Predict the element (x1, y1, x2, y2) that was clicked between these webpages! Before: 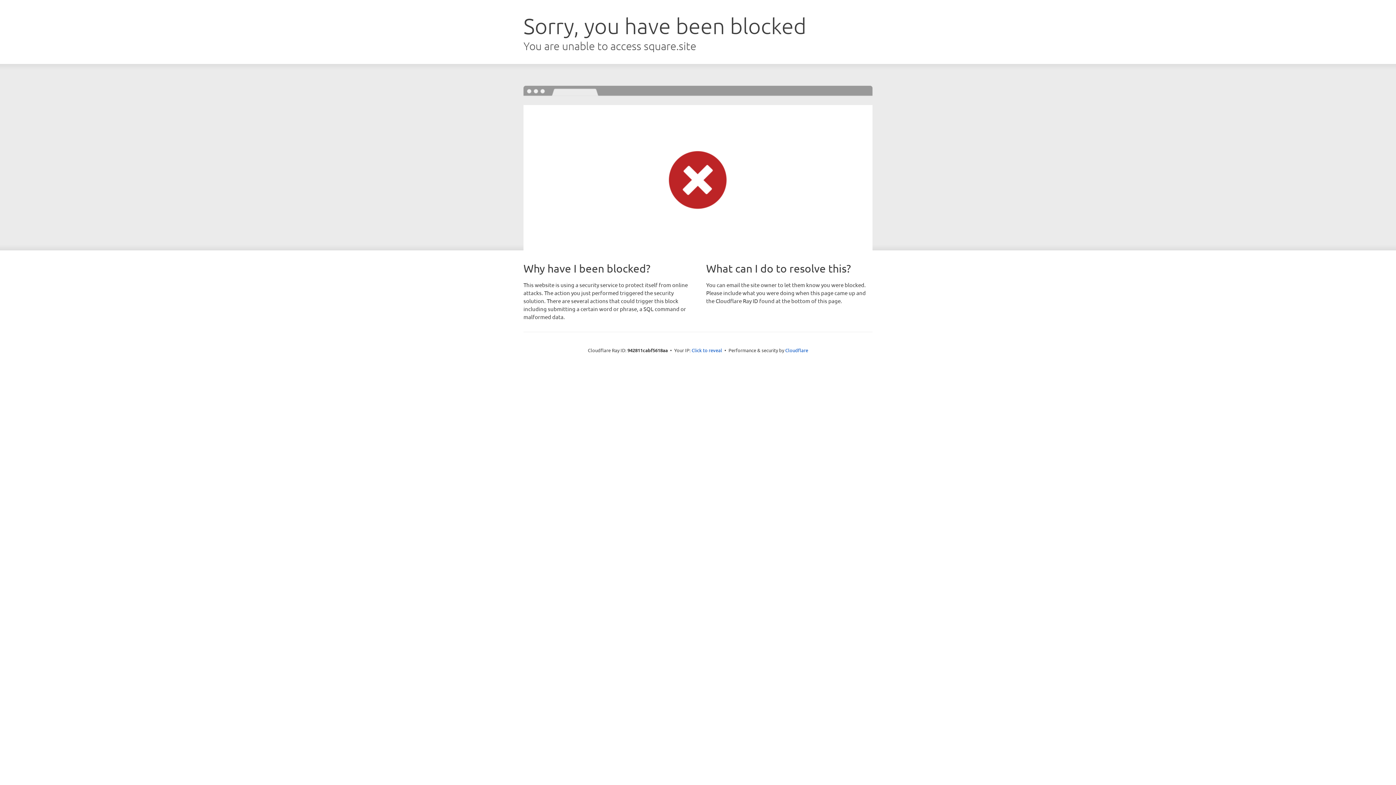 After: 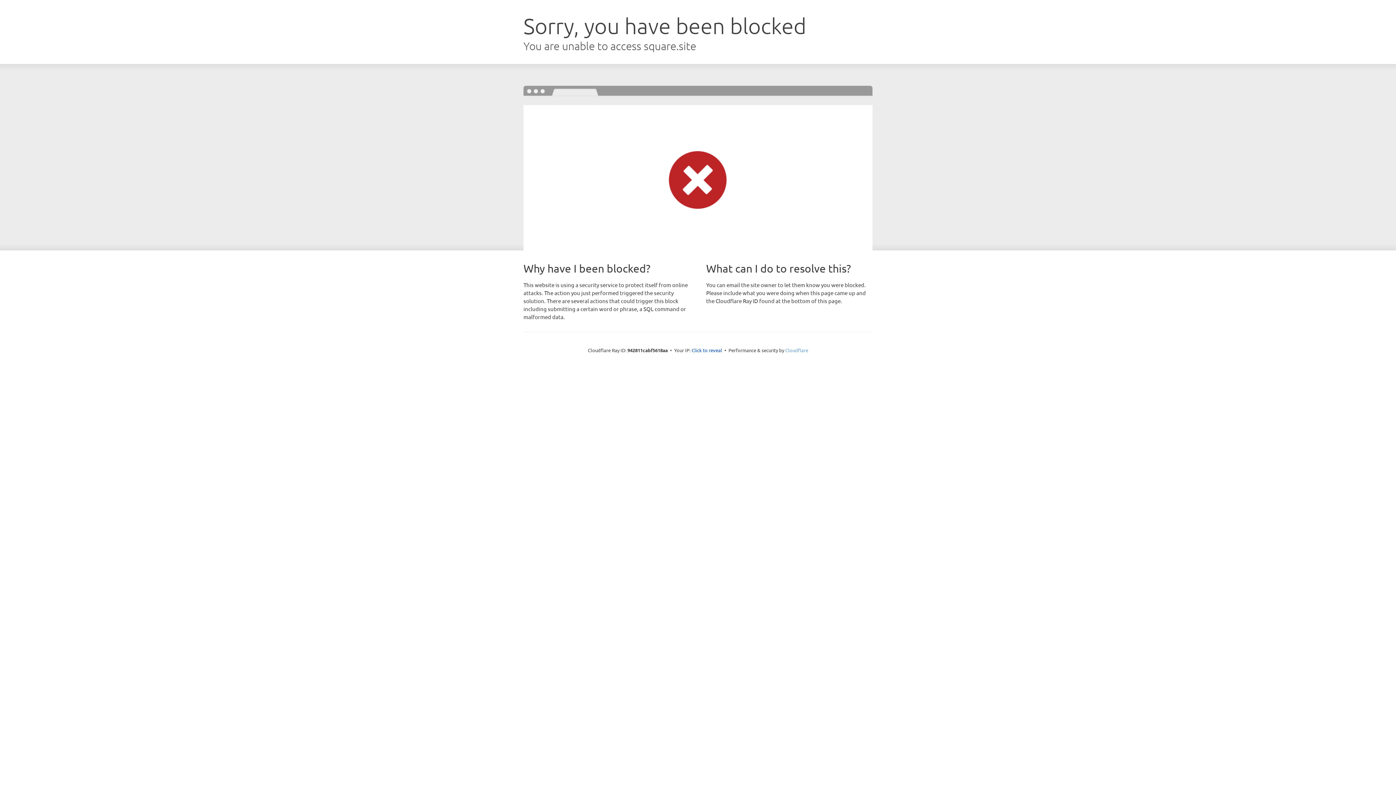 Action: label: Cloudflare bbox: (785, 347, 808, 353)